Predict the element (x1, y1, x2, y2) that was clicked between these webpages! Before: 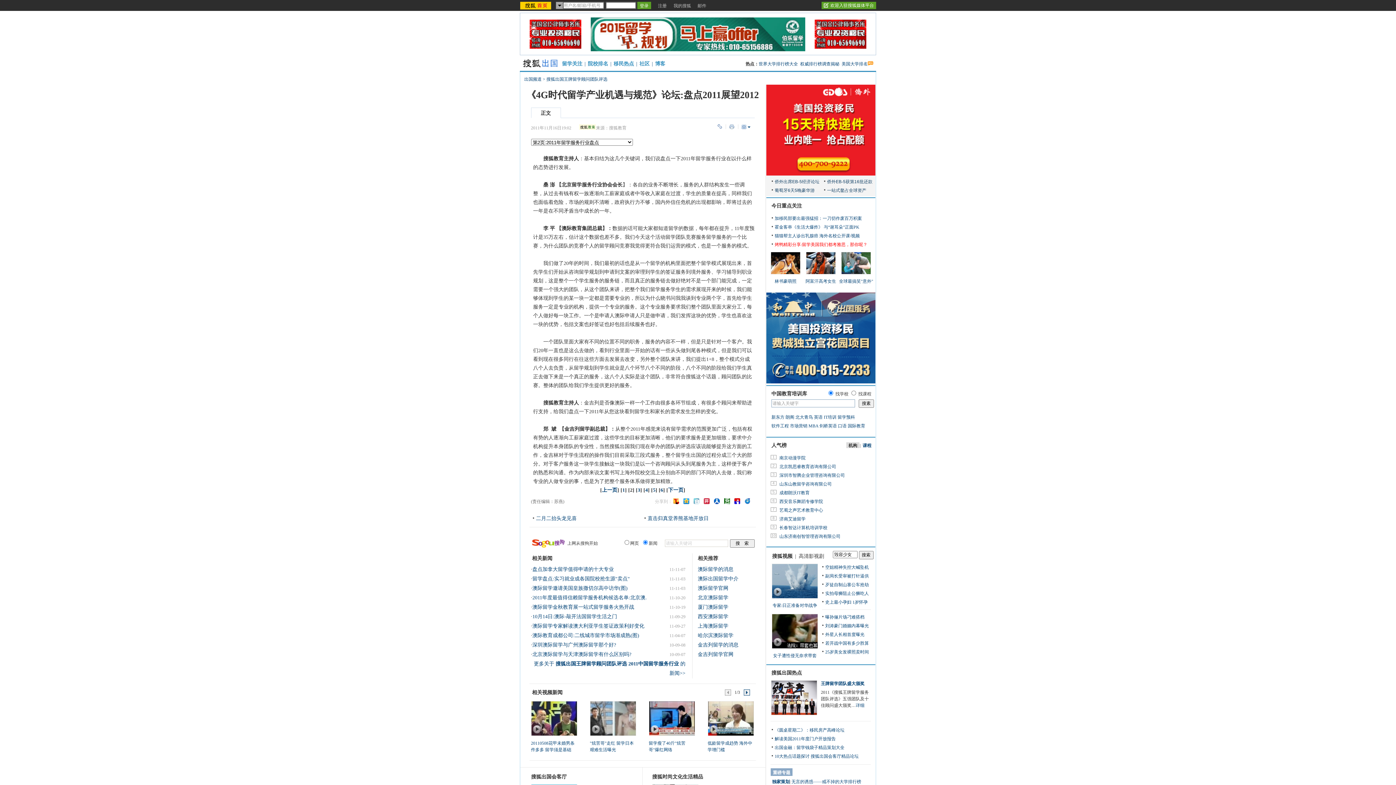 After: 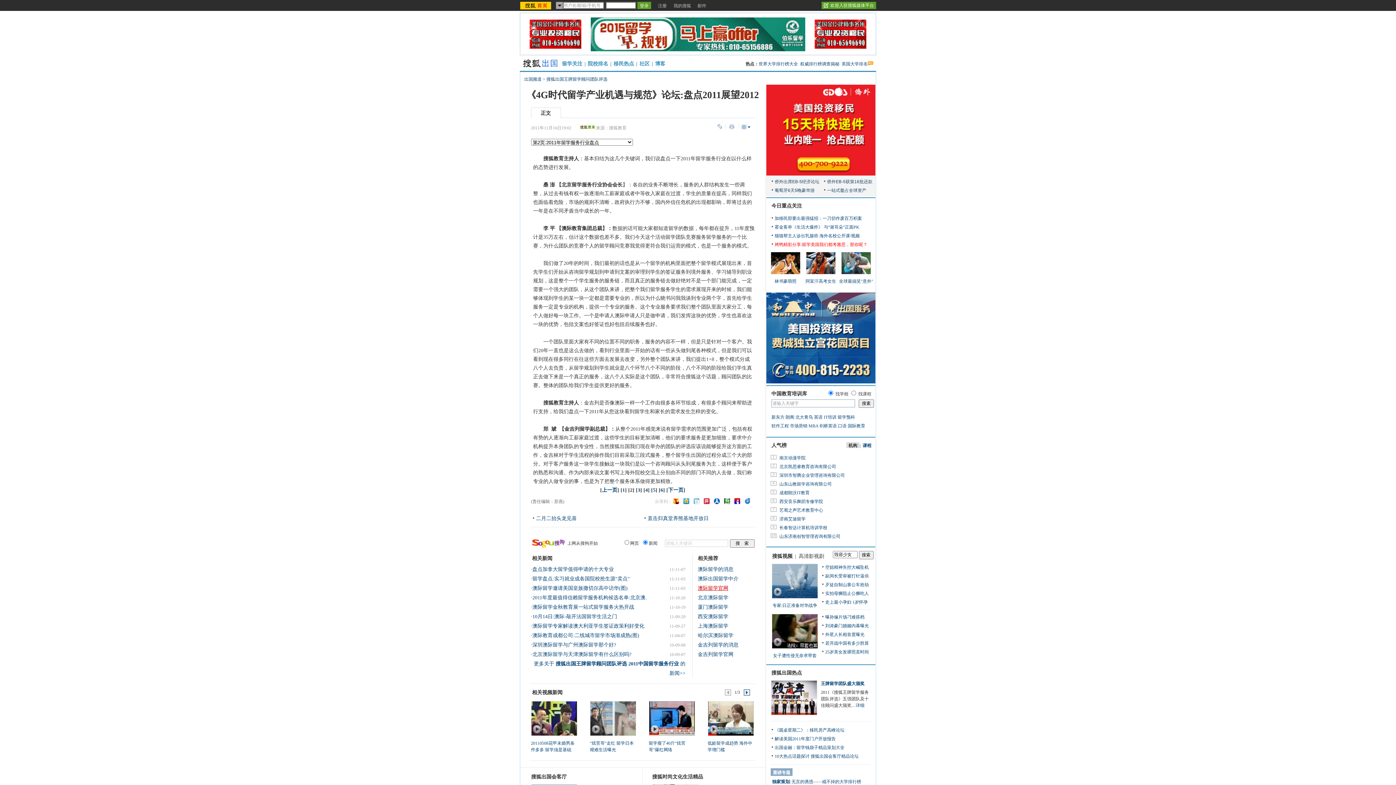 Action: label: 澳际留学官网 bbox: (698, 585, 728, 591)